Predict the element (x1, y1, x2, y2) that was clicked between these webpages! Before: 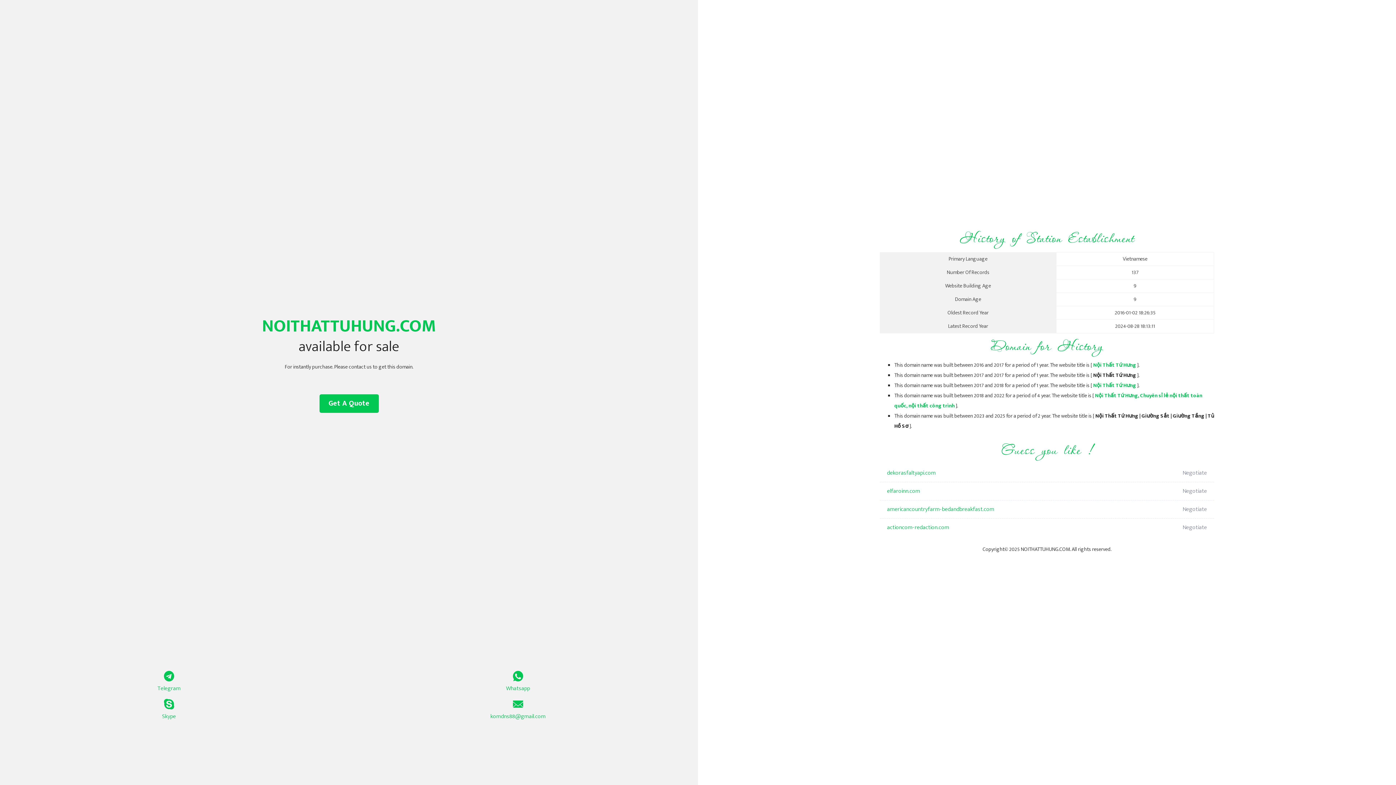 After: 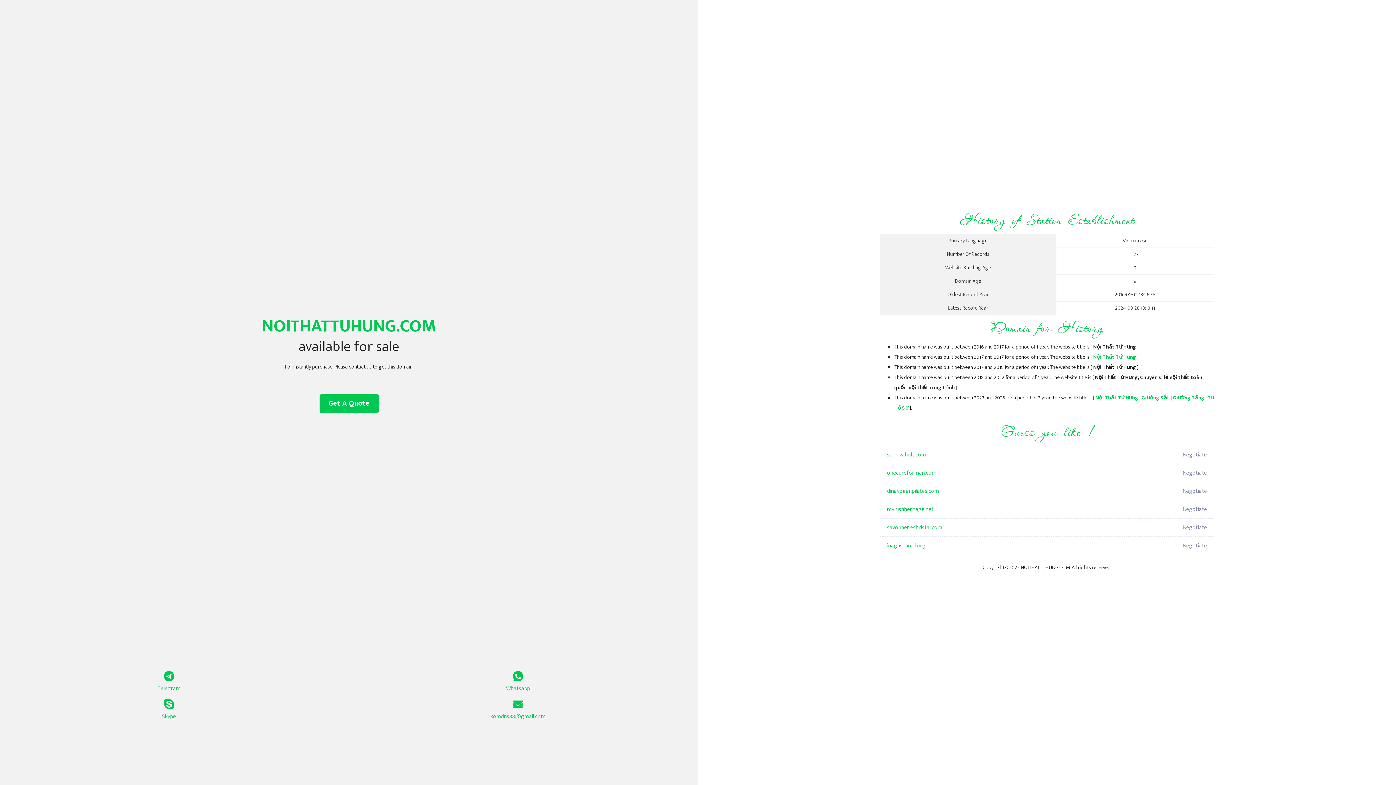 Action: bbox: (1093, 361, 1136, 369) label: Nội Thất Tứ Hưng